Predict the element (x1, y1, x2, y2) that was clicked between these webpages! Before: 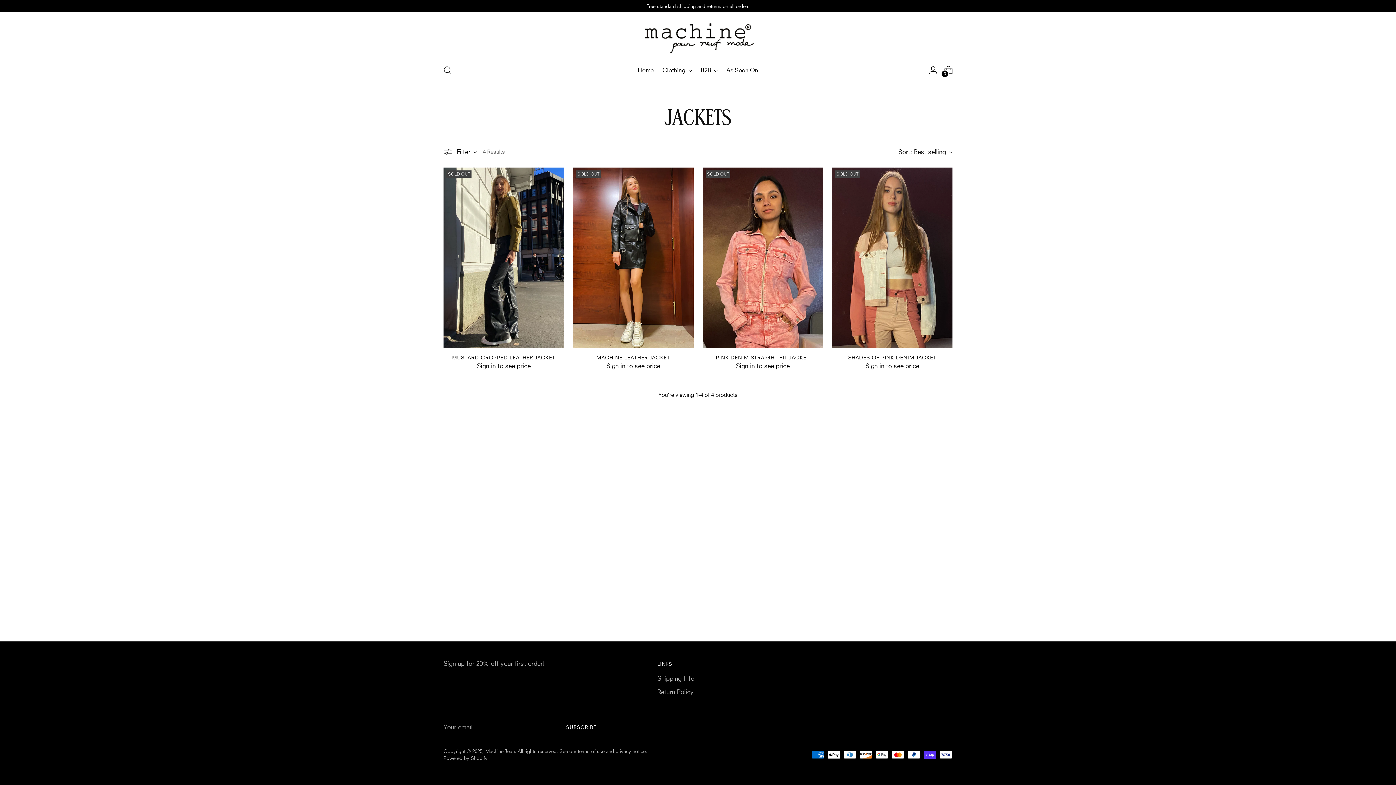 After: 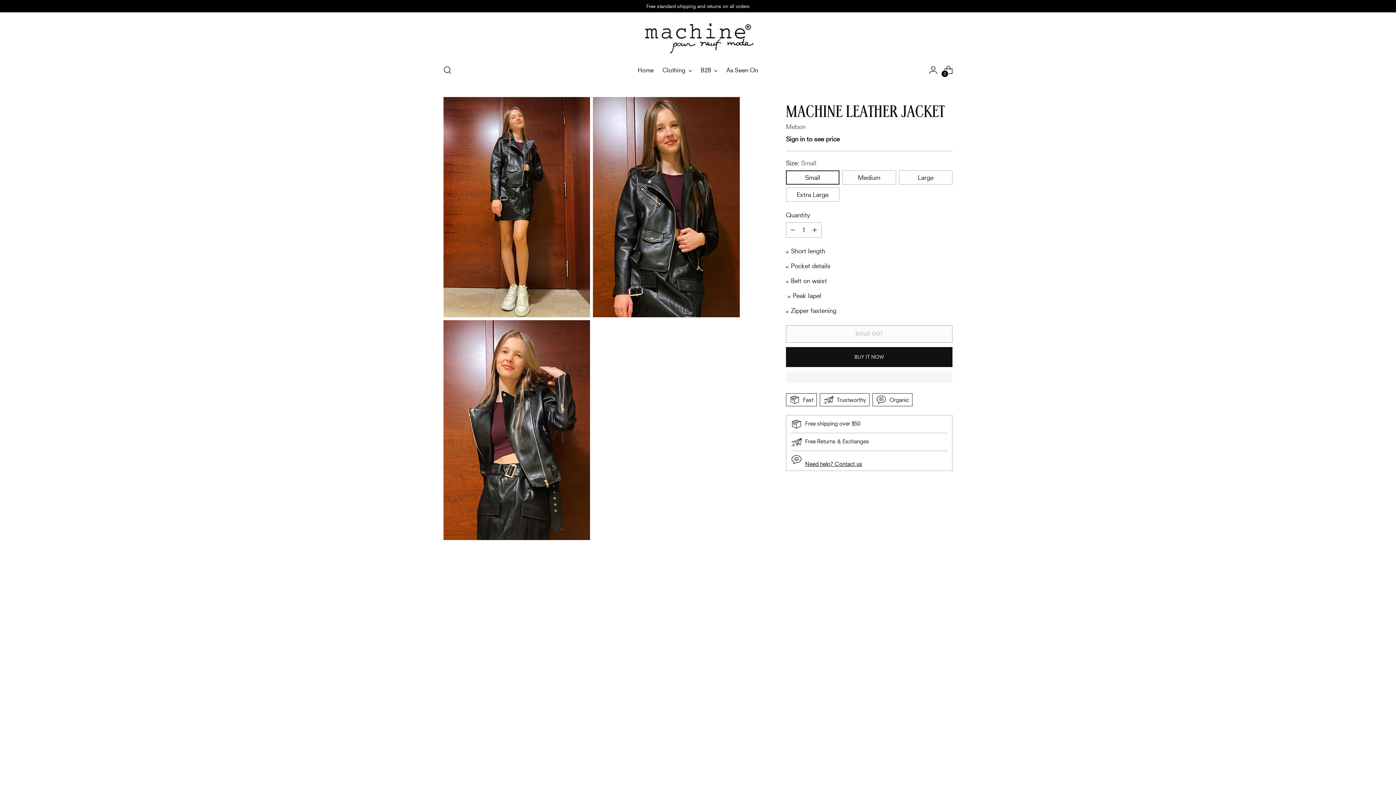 Action: bbox: (596, 354, 670, 360) label: MACHINE LEATHER JACKET